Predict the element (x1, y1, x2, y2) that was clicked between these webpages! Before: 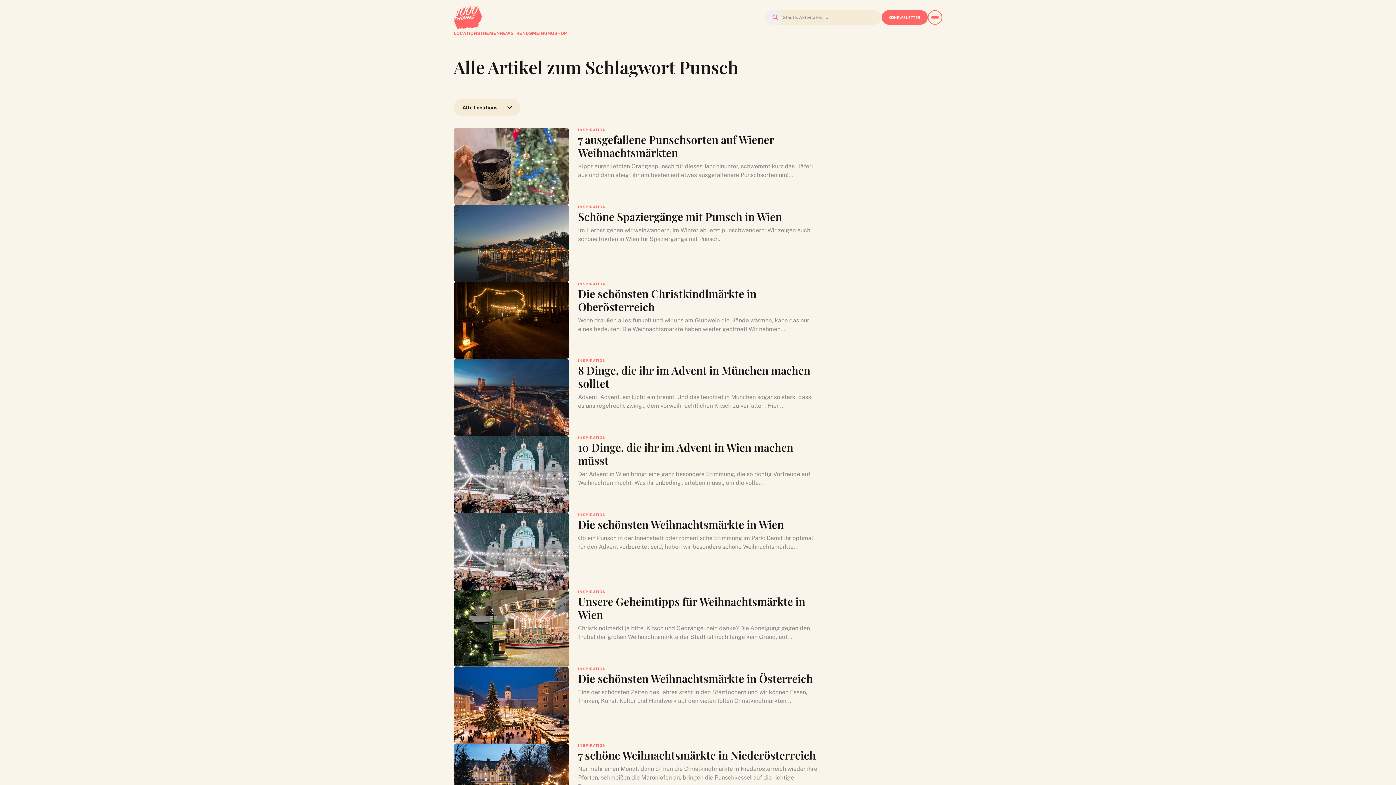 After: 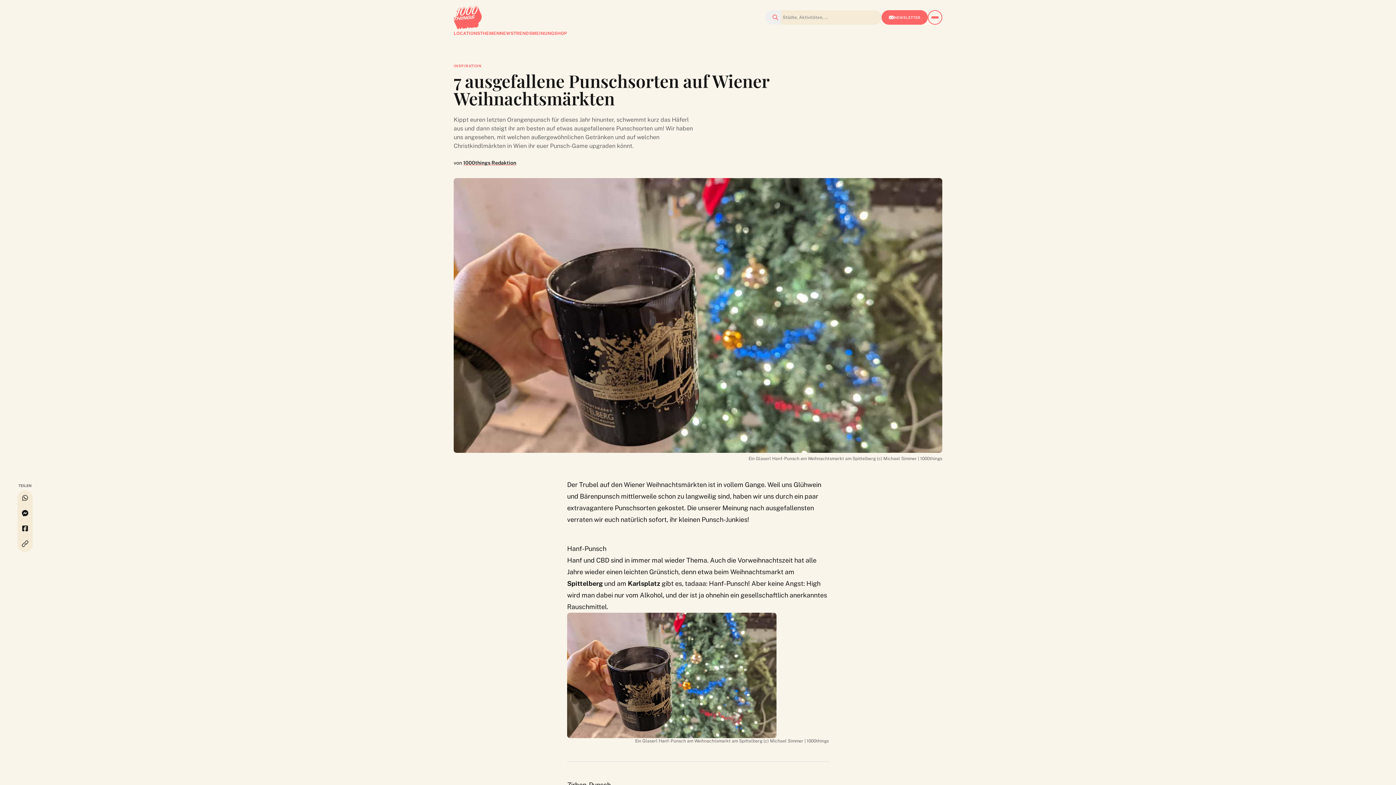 Action: bbox: (578, 133, 818, 179) label: 7 ausgefallene Punschsorten auf Wiener Weihnachtsmärkten

Kippt euren letzten Orangenpunsch für dieses Jahr hinunter, schwemmt kurz das Häferl aus und dann steigt ihr am besten auf etwas ausgefallenere Punschsorten um!...